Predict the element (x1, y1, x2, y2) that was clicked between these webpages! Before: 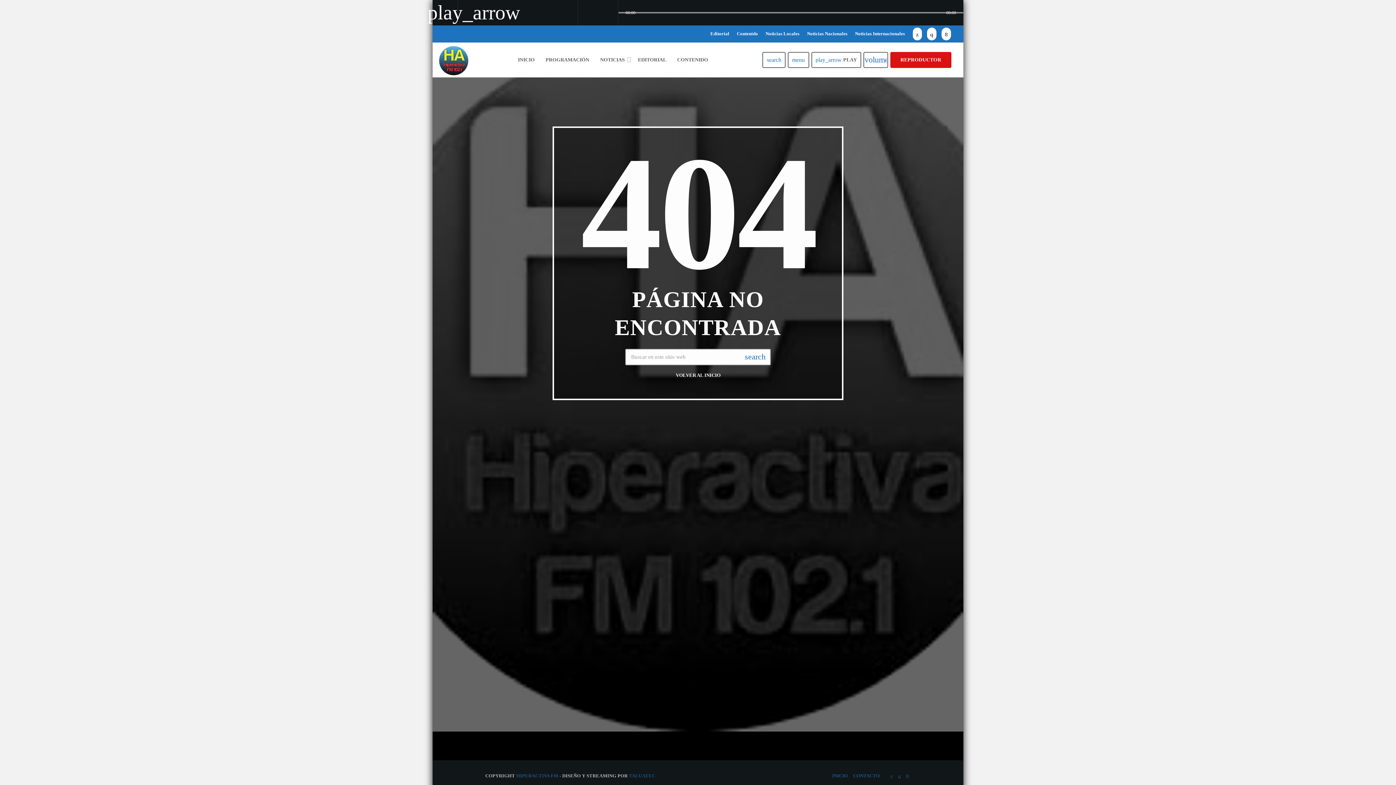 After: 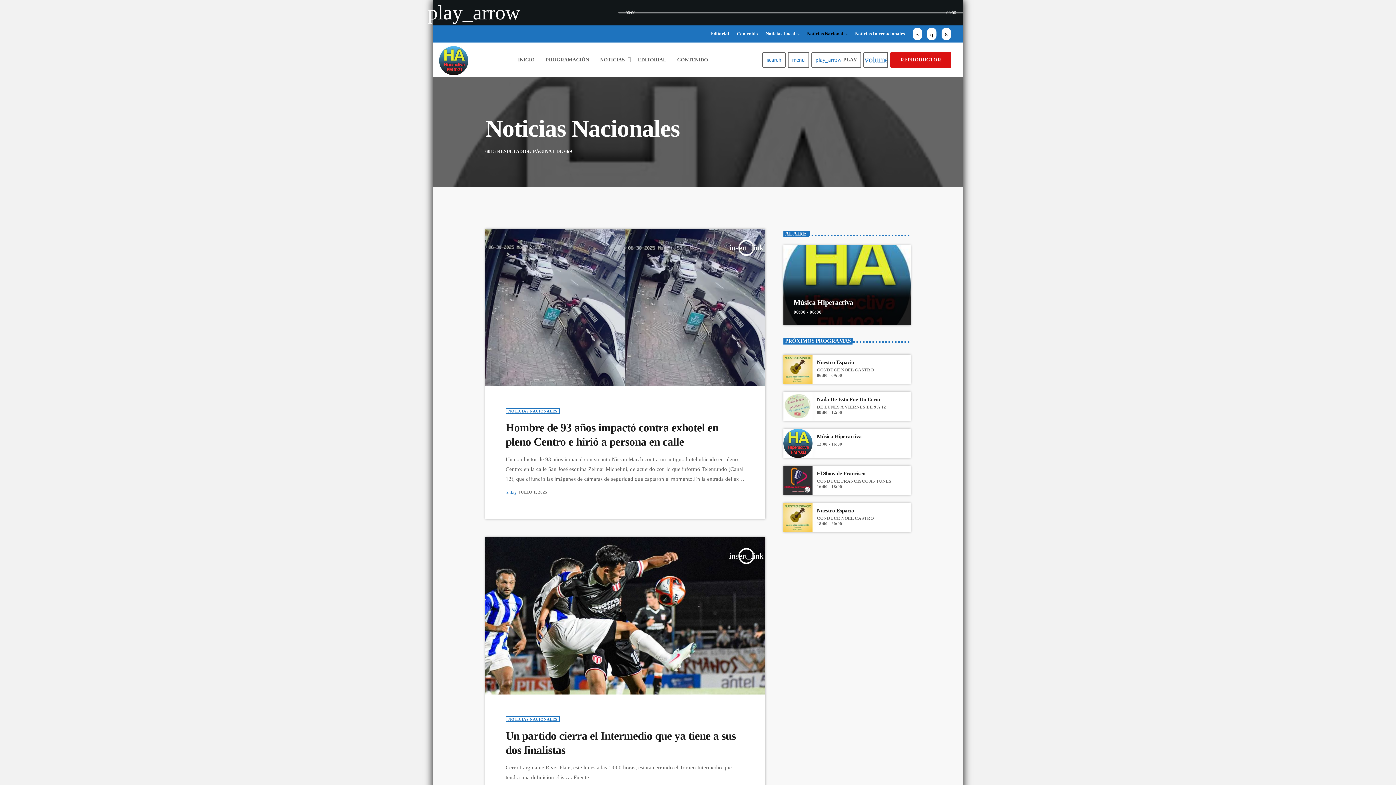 Action: label: Noticias Nacionales bbox: (806, 27, 848, 40)